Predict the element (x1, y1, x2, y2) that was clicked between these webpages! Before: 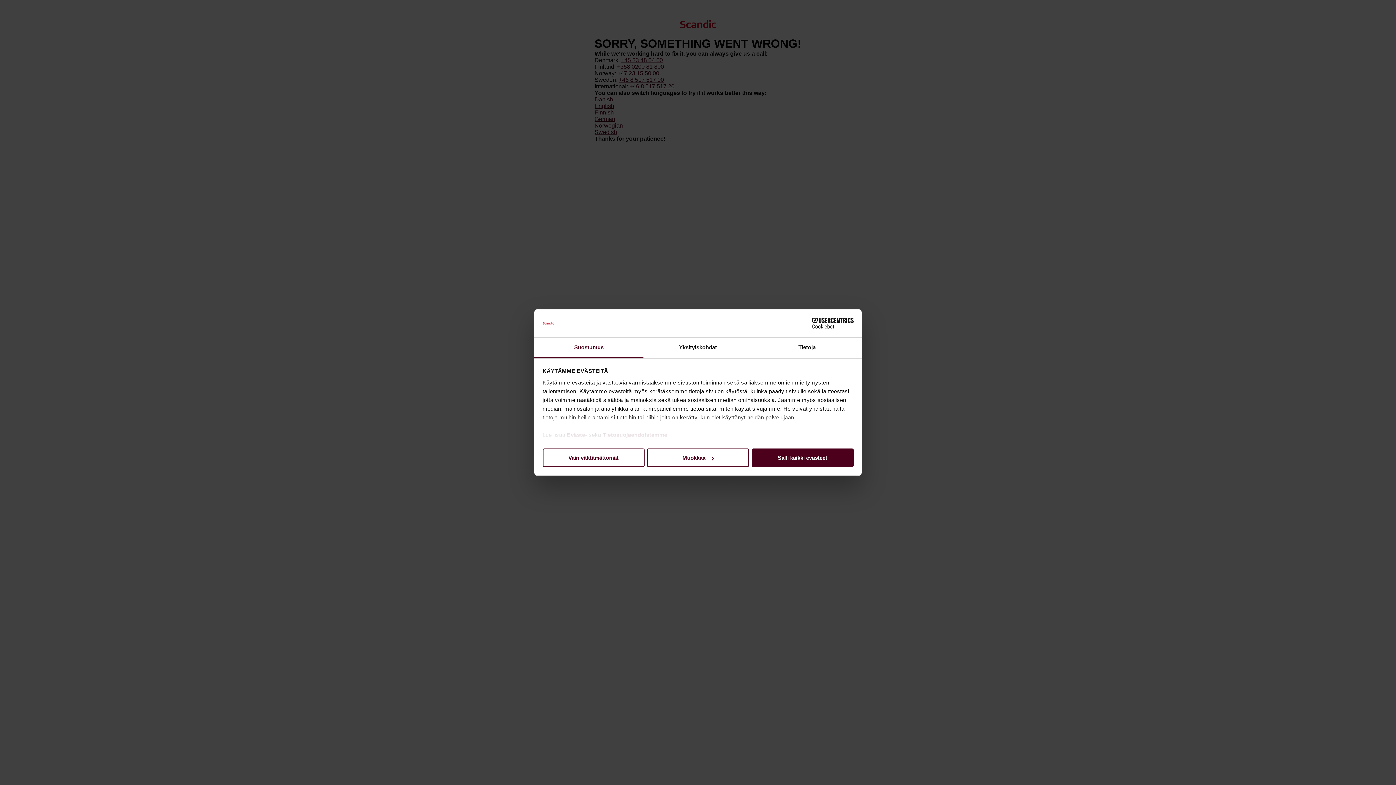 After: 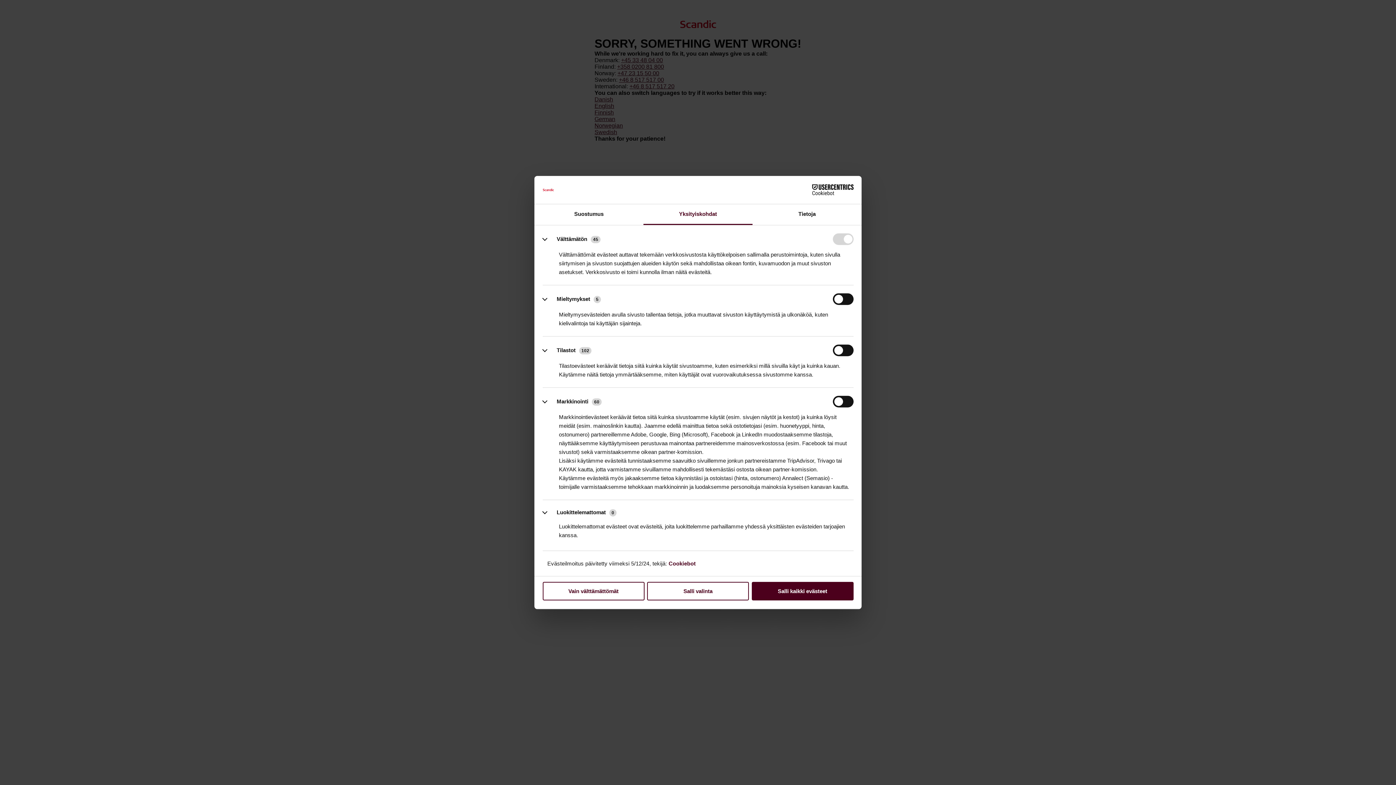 Action: label: Yksityiskohdat bbox: (643, 337, 752, 358)